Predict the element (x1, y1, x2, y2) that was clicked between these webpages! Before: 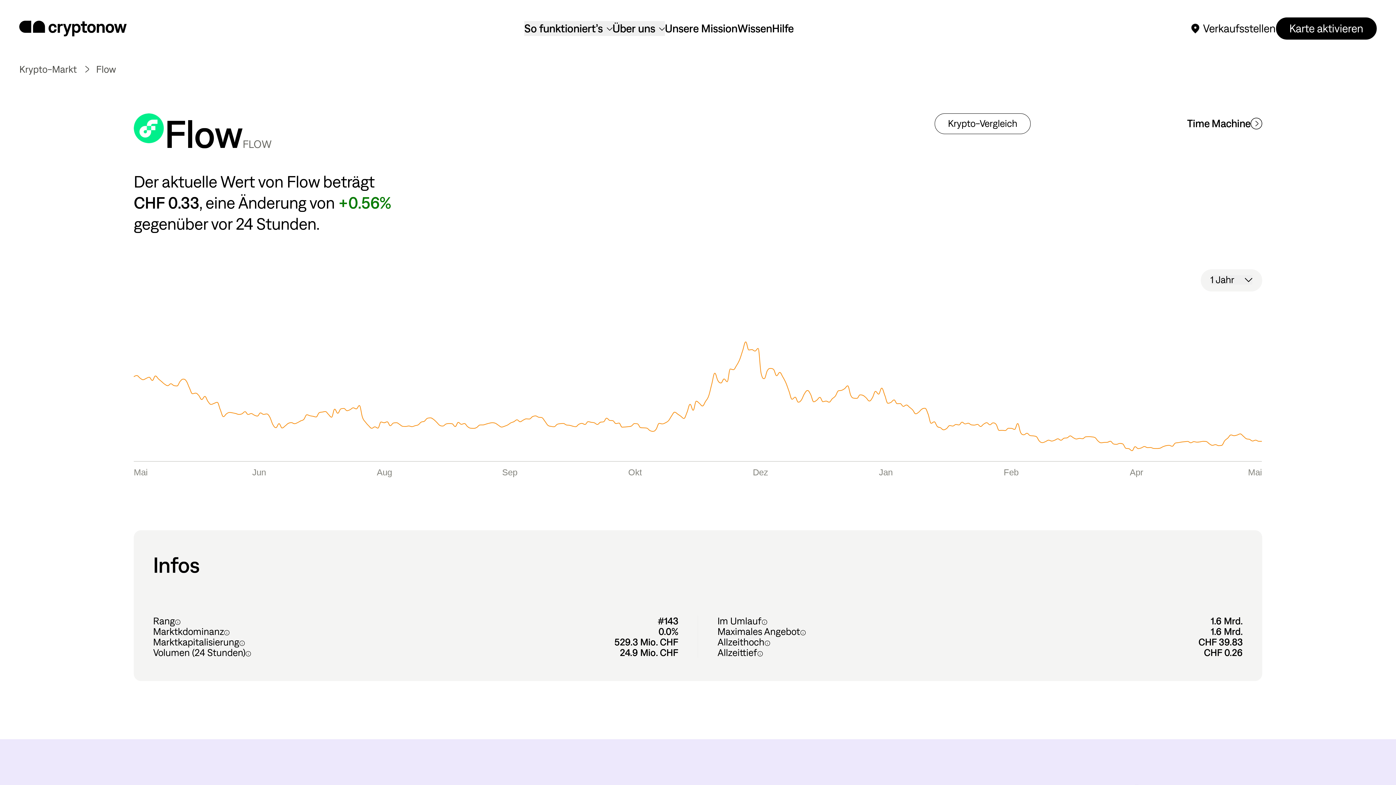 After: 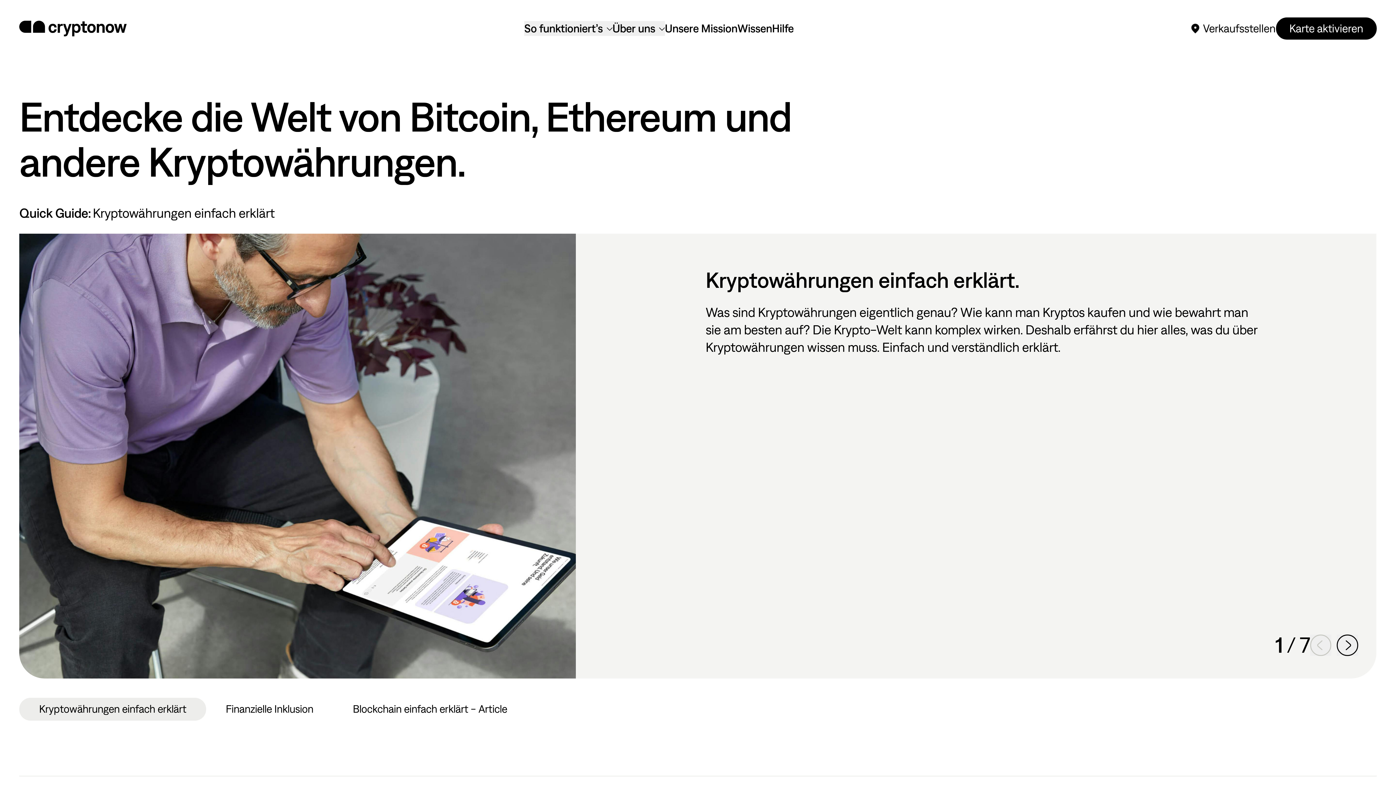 Action: bbox: (737, 21, 772, 35) label: Wissen